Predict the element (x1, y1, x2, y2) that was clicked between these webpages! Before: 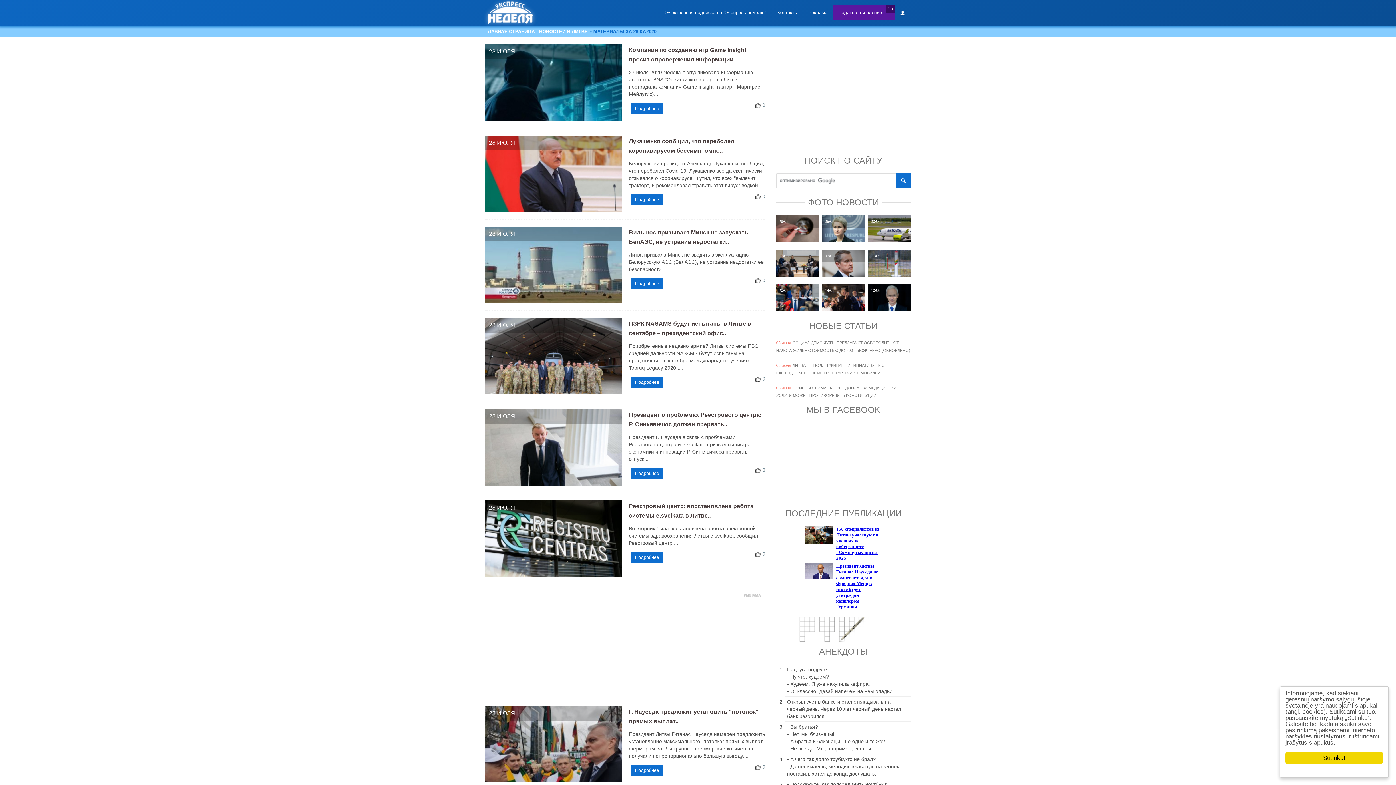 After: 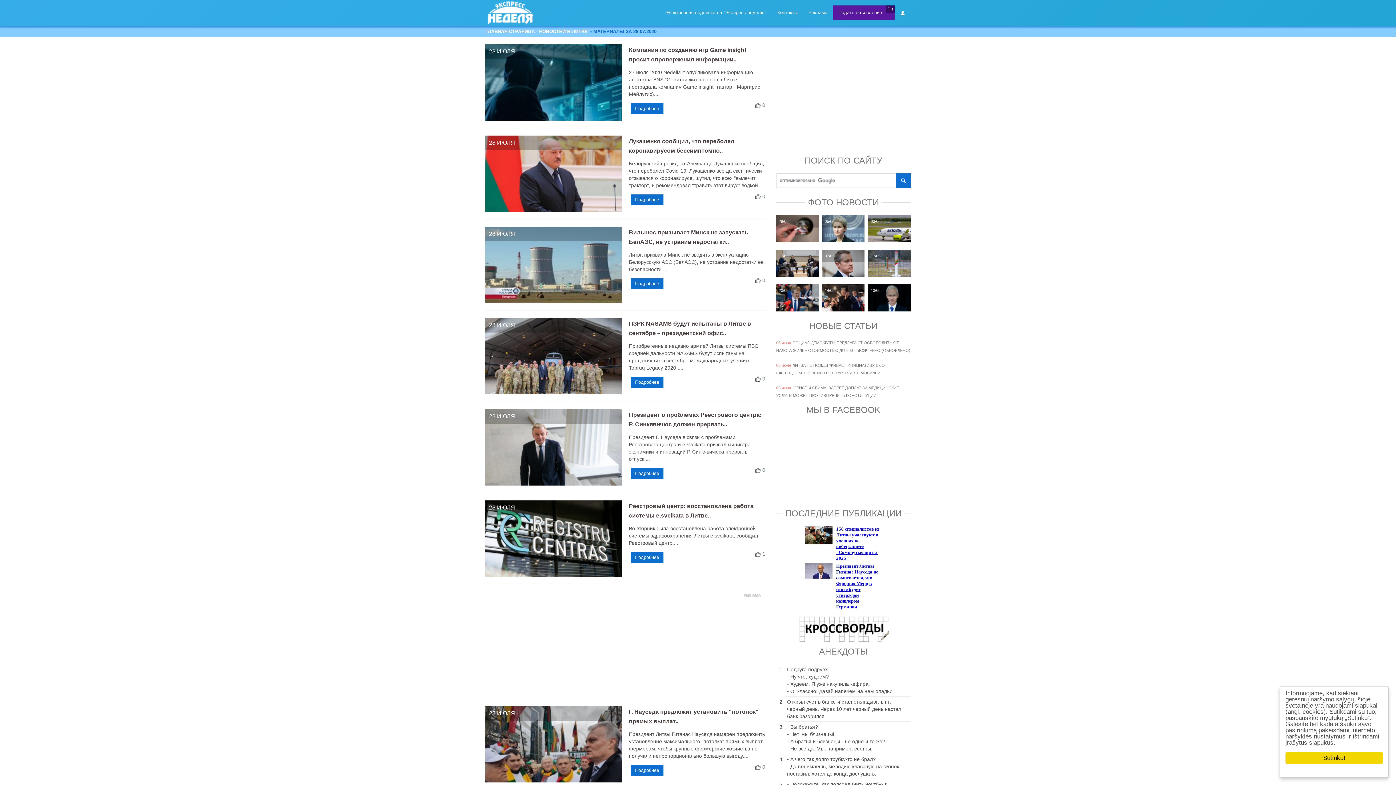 Action: bbox: (755, 551, 760, 557)